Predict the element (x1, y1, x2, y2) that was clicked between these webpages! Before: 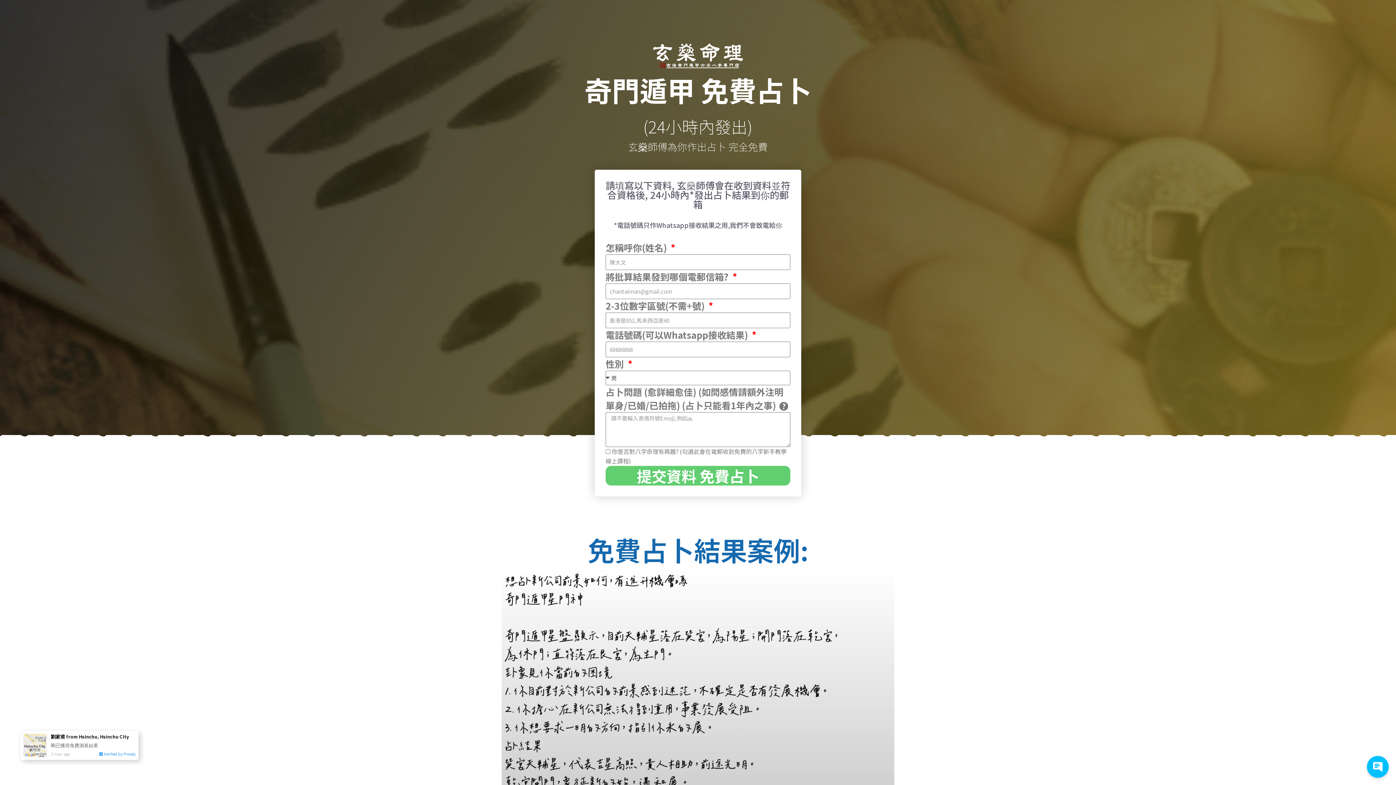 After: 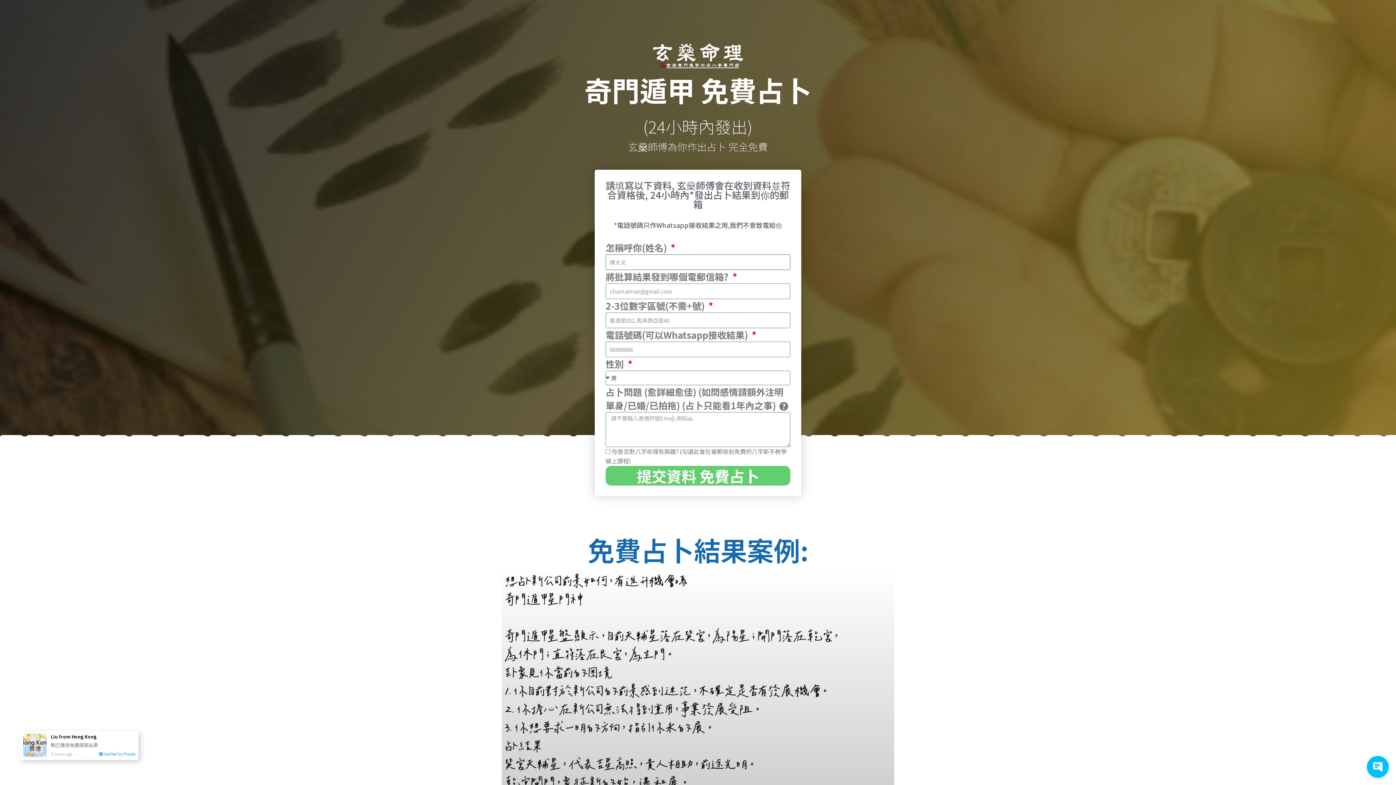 Action: label: 提交資料 免費占卜 bbox: (605, 466, 790, 485)